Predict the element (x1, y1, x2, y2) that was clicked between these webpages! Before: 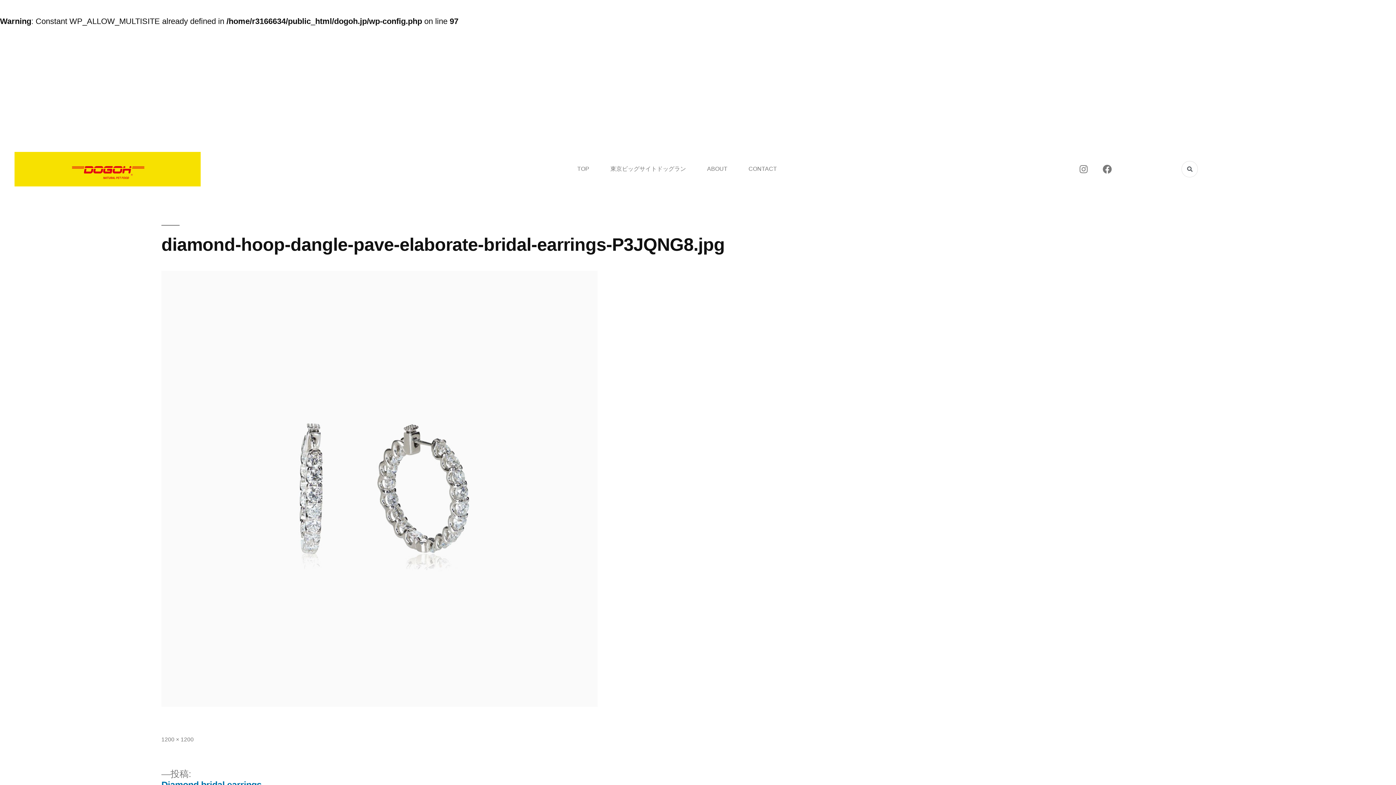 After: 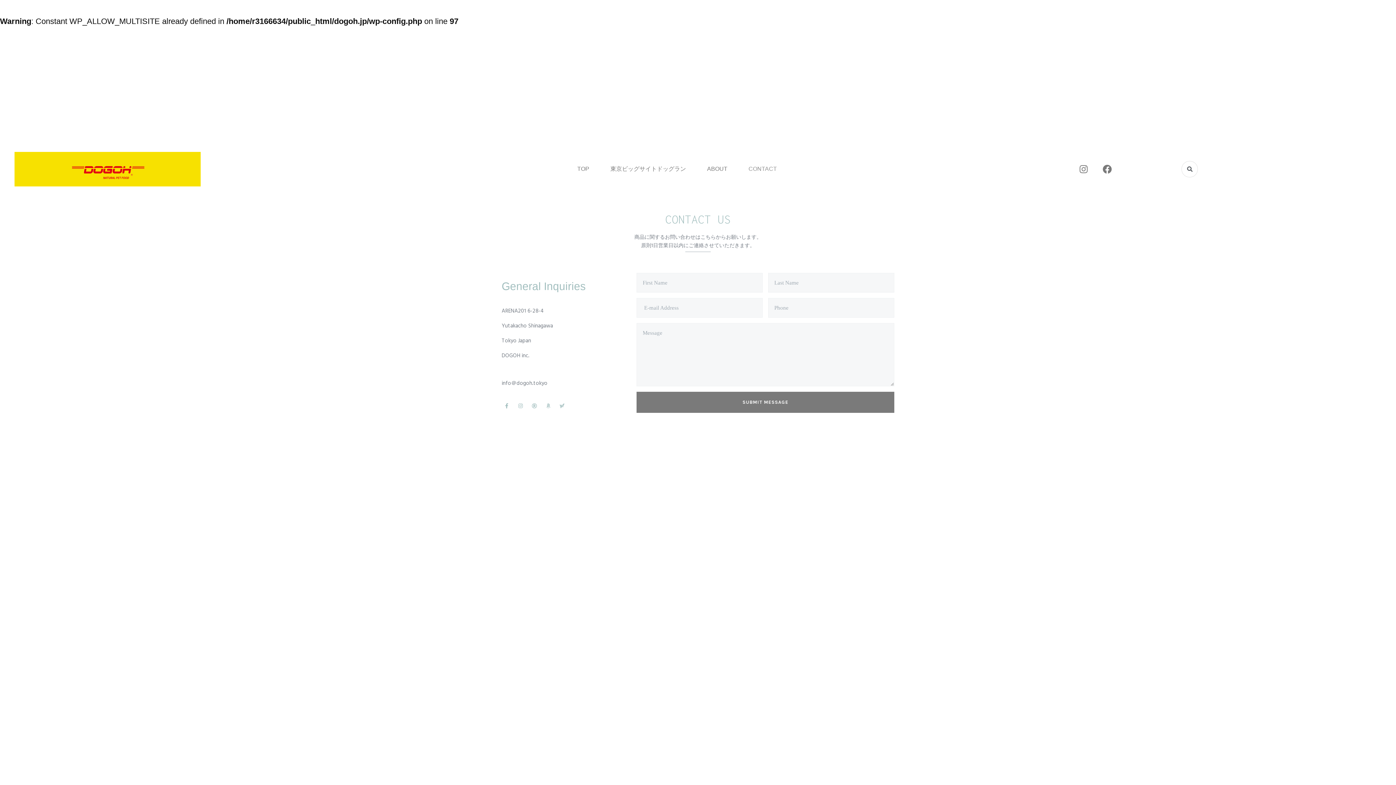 Action: bbox: (738, 160, 787, 177) label: CONTACT